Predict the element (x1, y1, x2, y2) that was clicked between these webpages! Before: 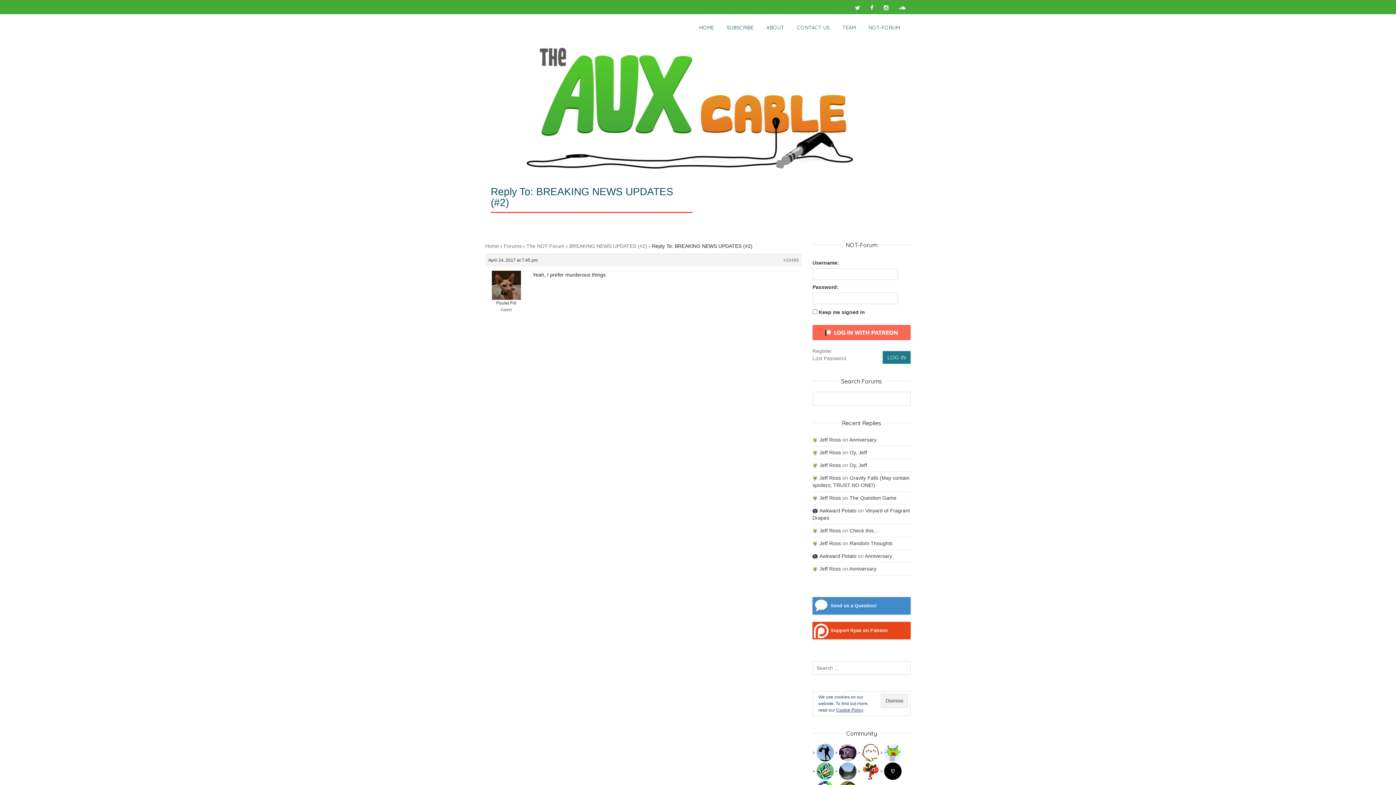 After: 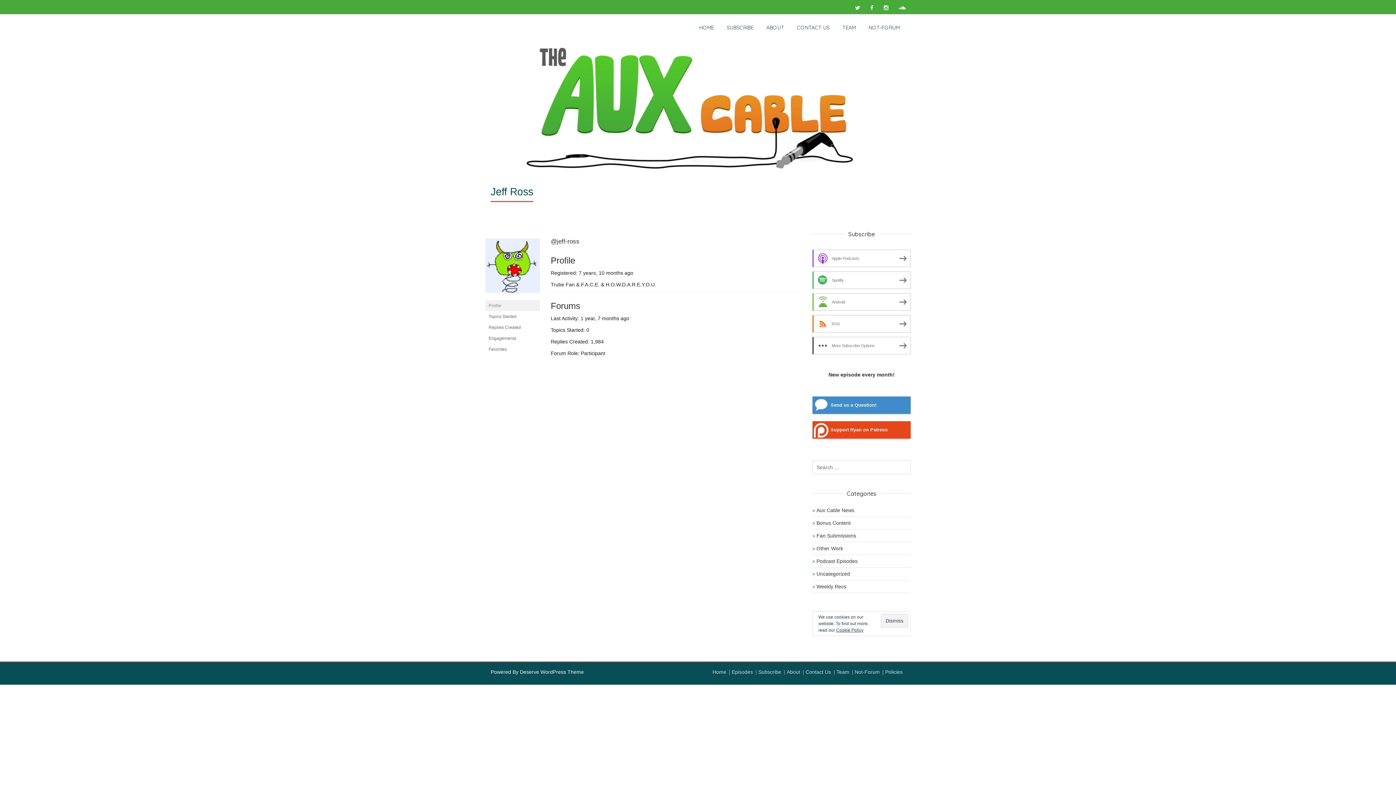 Action: label: Jeff Ross bbox: (812, 566, 841, 572)